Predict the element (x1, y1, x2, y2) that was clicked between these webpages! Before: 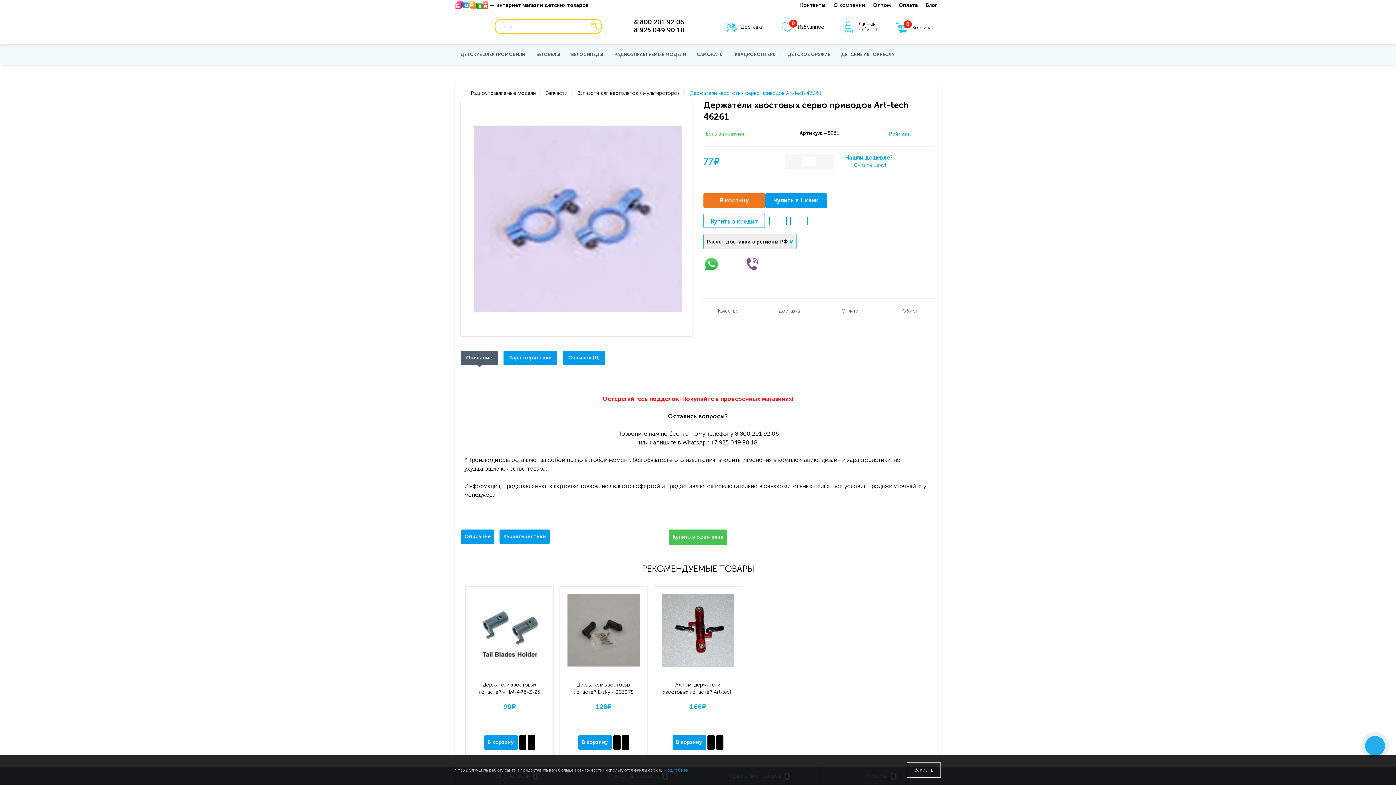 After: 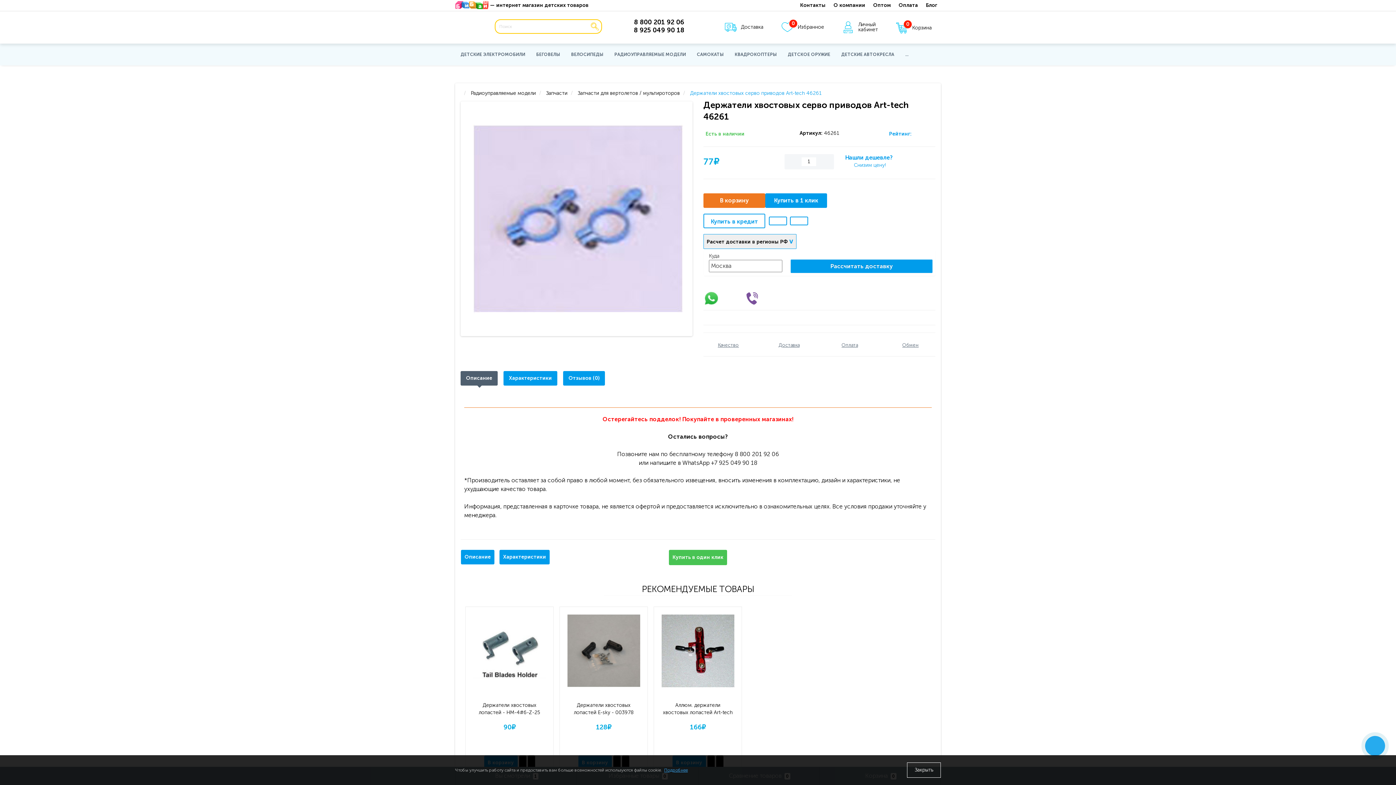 Action: label: Расчет доставки в регионы РФ v bbox: (703, 234, 796, 249)